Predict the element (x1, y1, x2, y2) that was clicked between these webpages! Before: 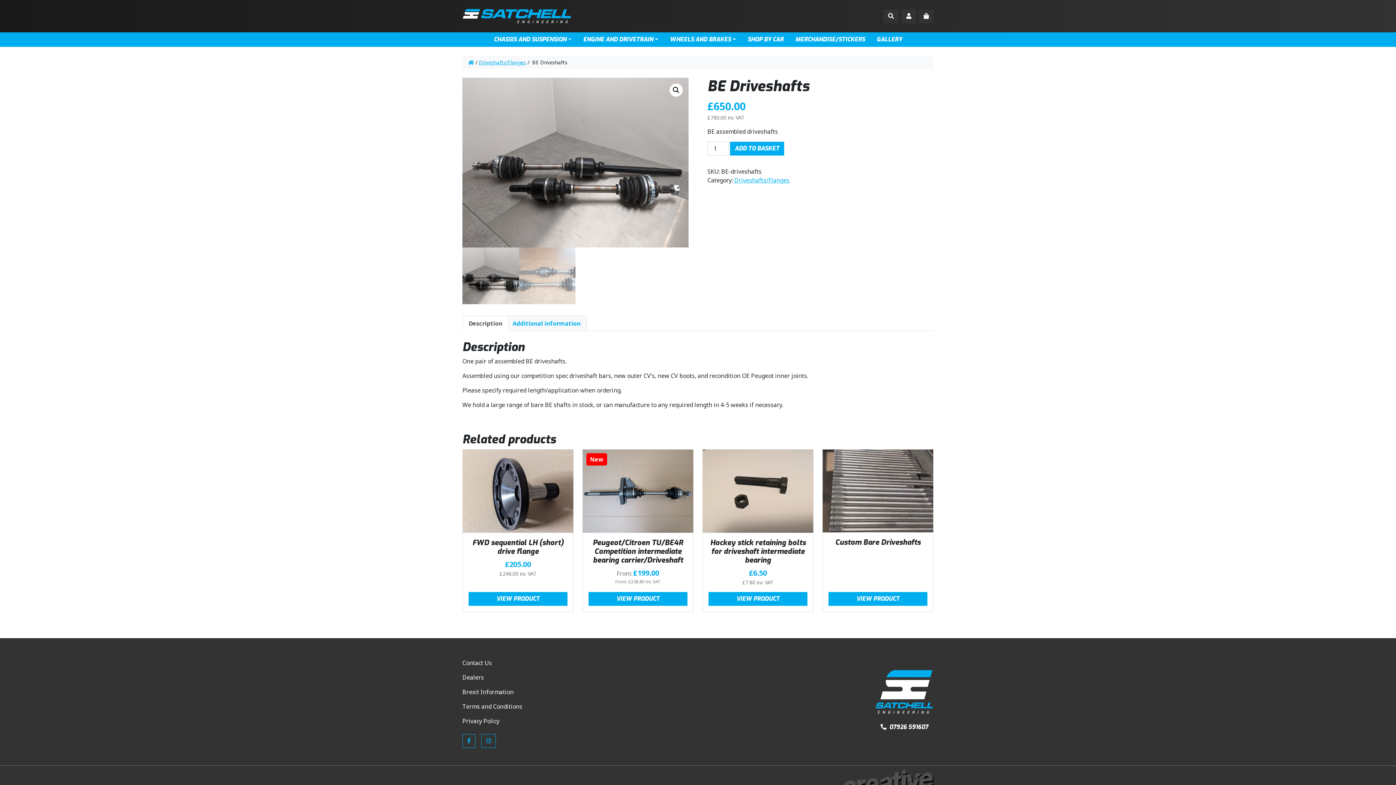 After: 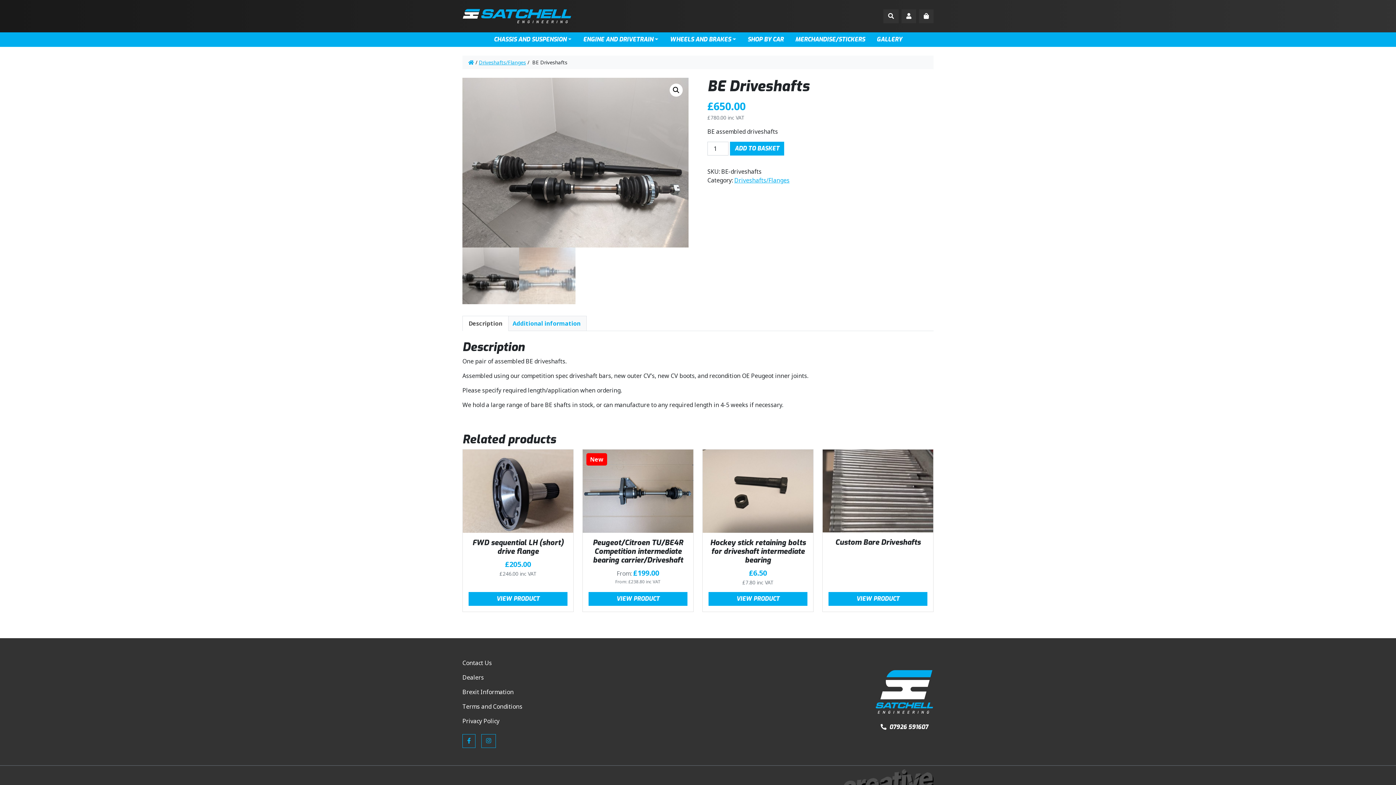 Action: label: Description bbox: (468, 316, 502, 330)